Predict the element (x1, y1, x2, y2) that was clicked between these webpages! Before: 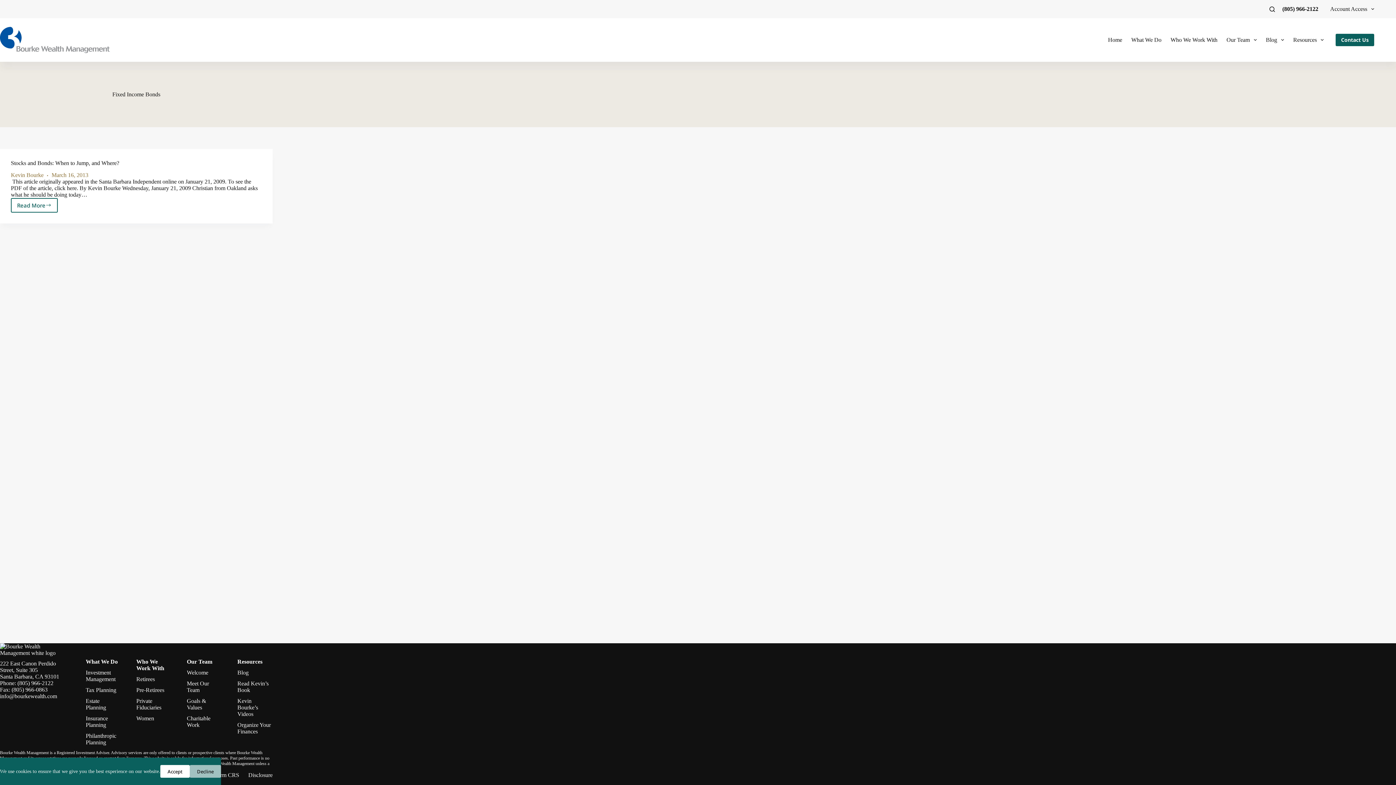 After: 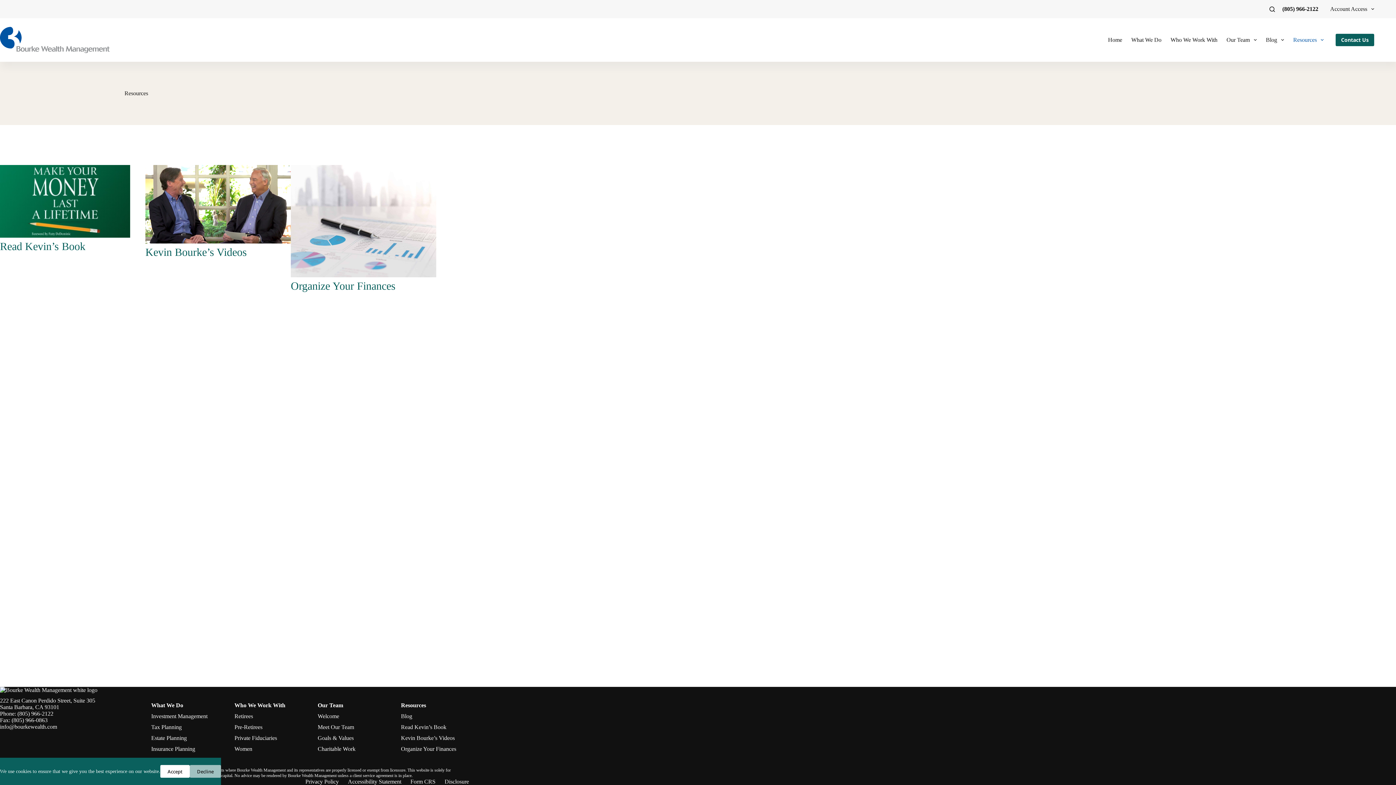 Action: label: Resources bbox: (1289, 18, 1328, 61)